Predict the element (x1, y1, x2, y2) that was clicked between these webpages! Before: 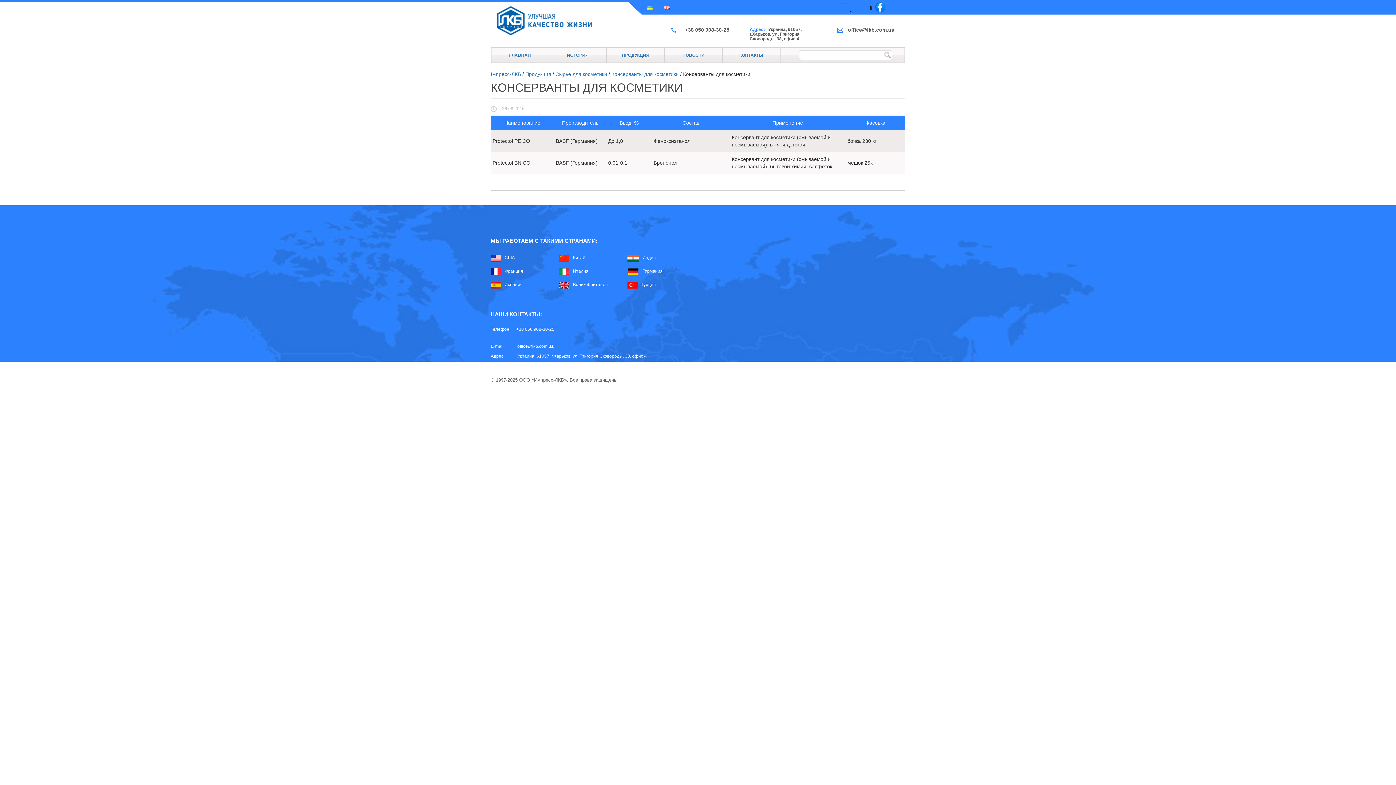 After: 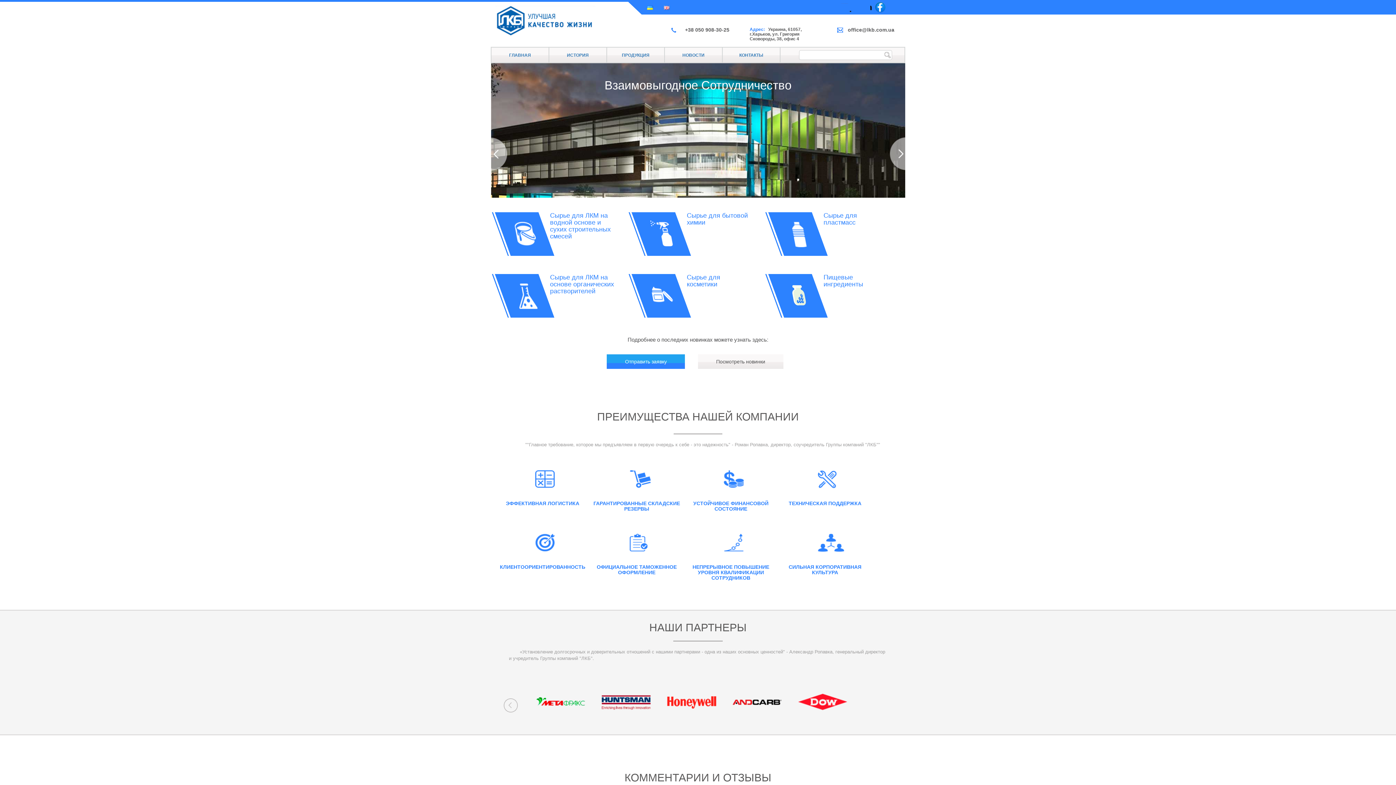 Action: bbox: (490, 17, 600, 23)